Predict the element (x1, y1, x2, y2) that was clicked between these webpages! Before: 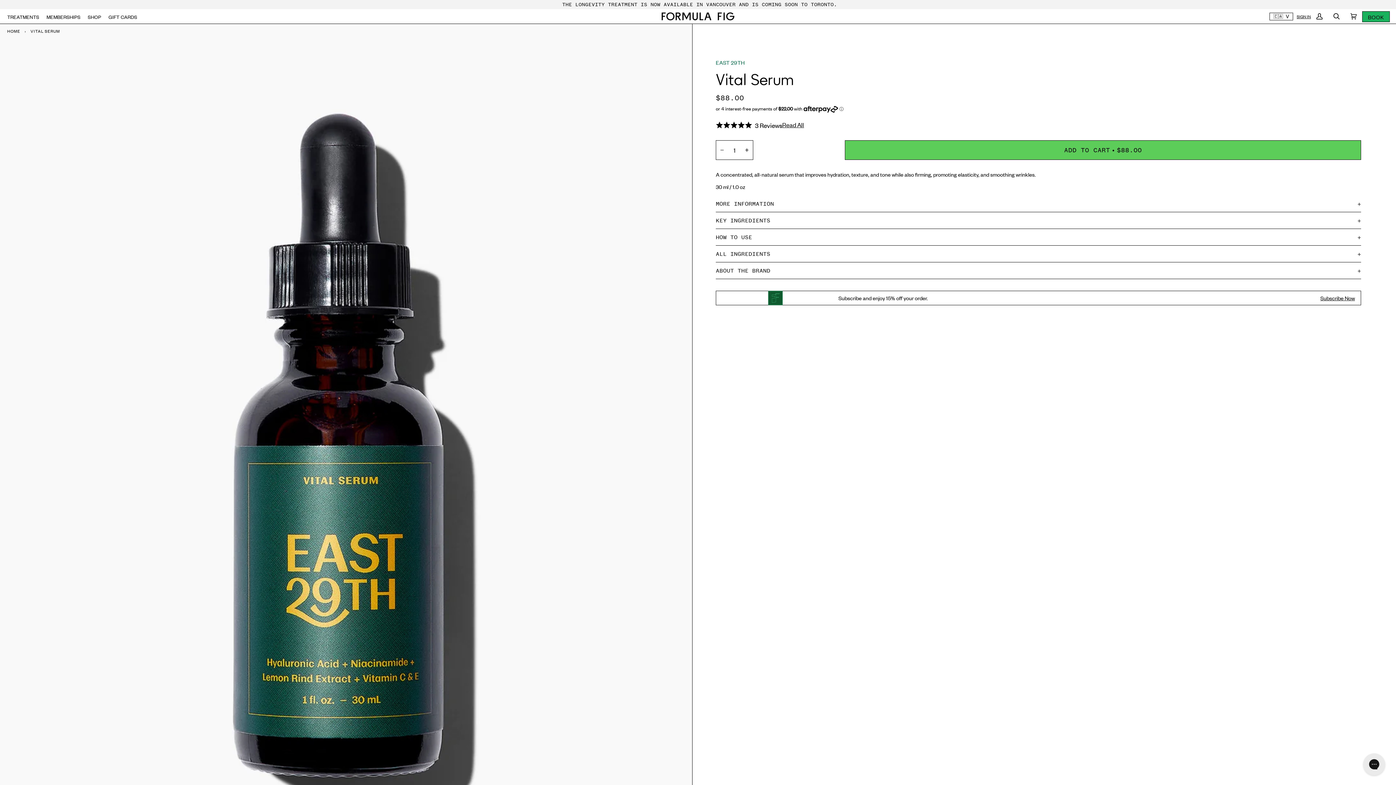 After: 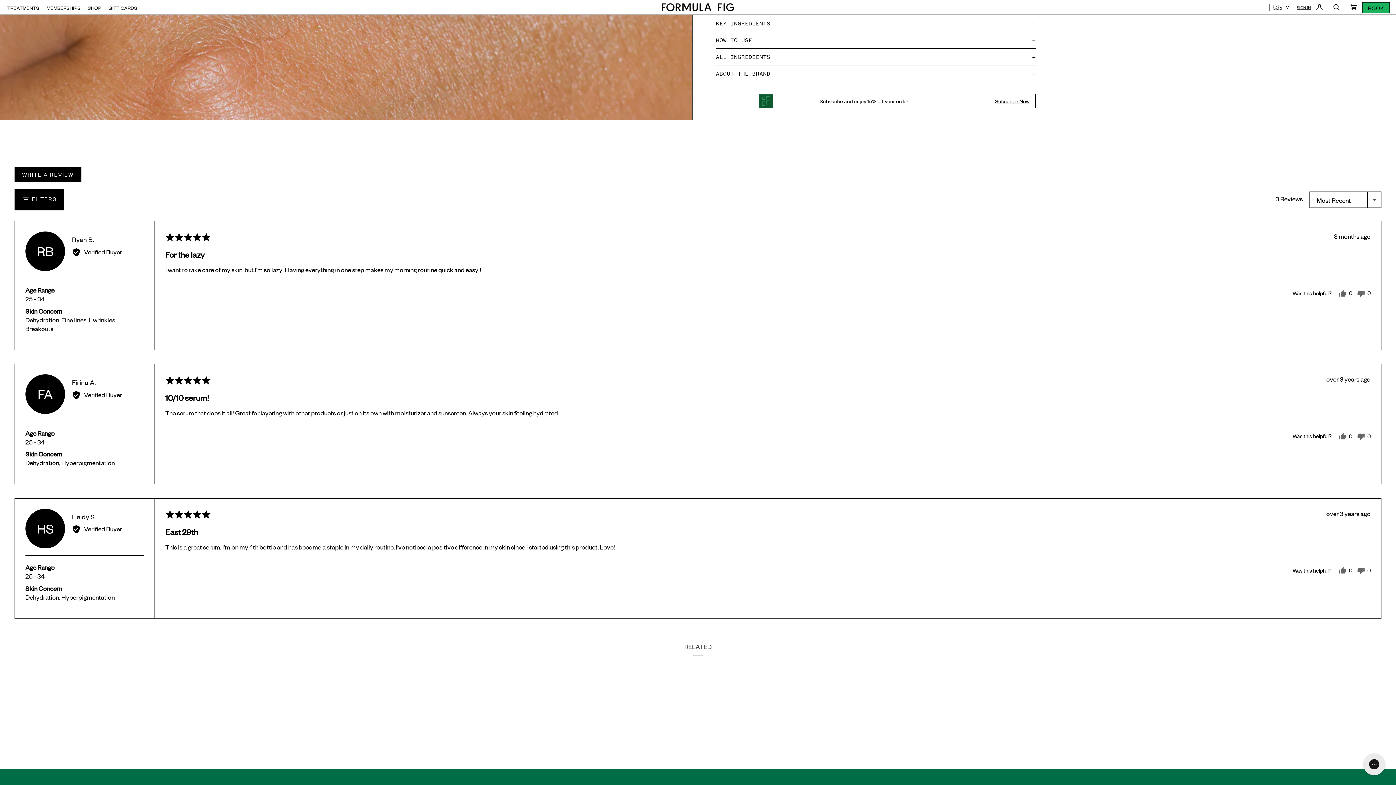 Action: label: Rated 5.0 out of 5
 3 Reviews
Based on 3 reviews
Click to go to reviews bbox: (716, 118, 782, 131)